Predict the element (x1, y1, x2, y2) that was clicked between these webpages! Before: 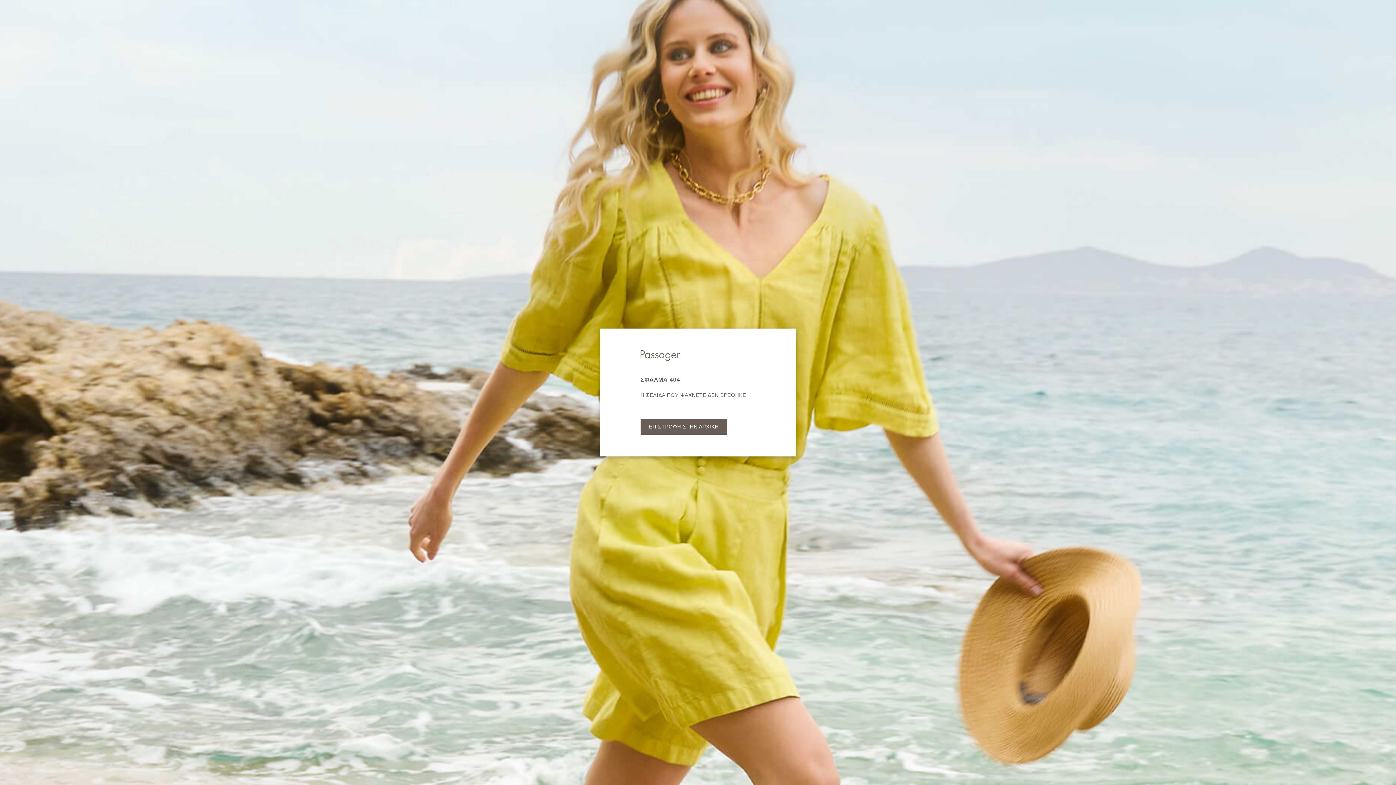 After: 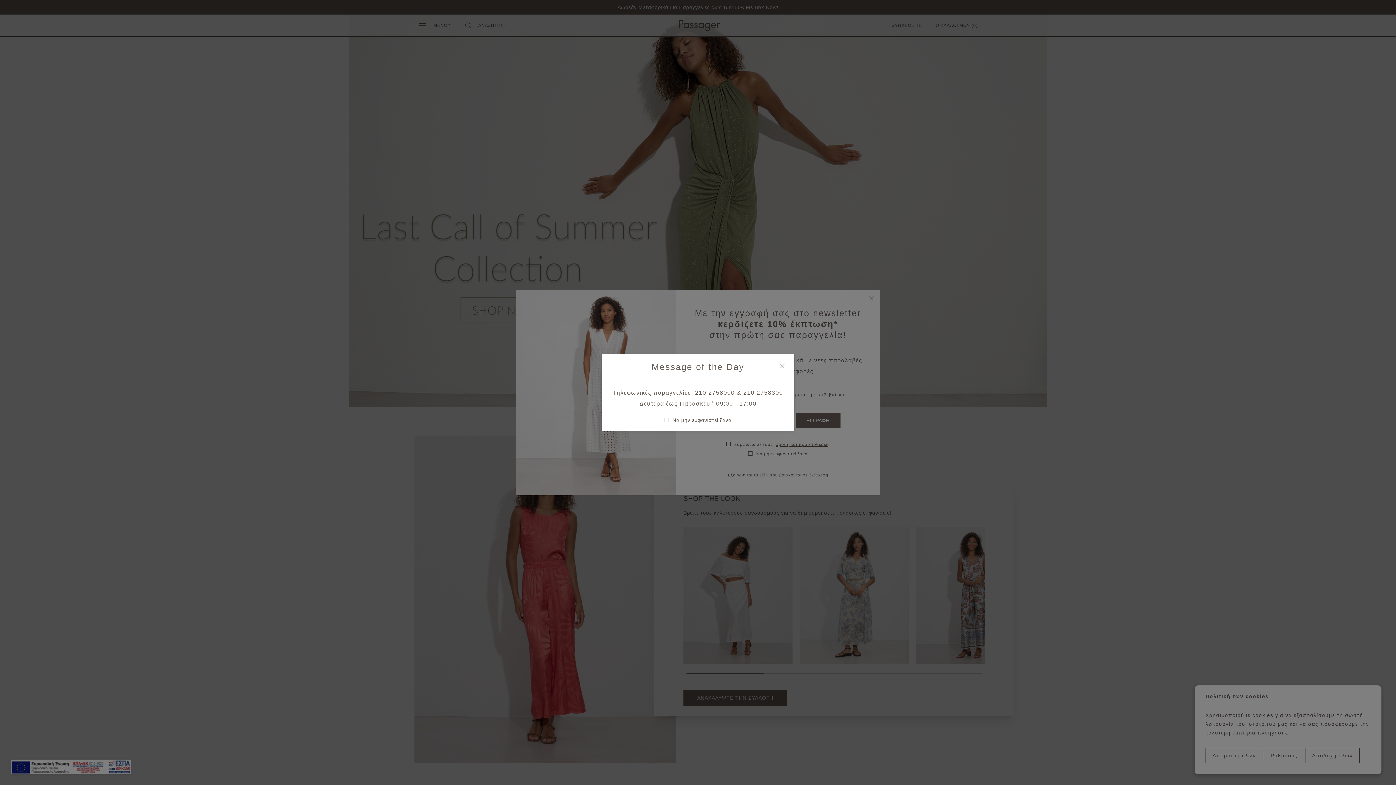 Action: bbox: (640, 350, 680, 361)